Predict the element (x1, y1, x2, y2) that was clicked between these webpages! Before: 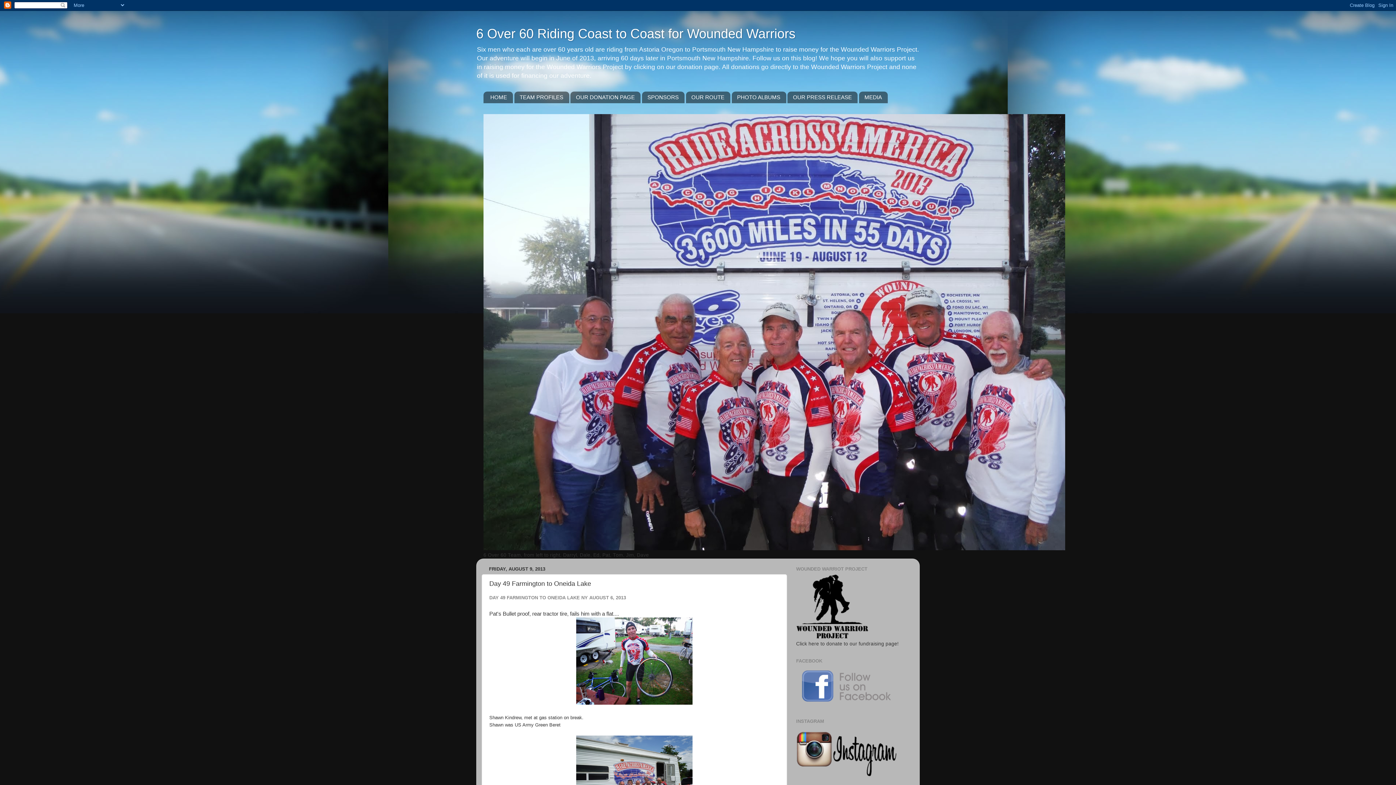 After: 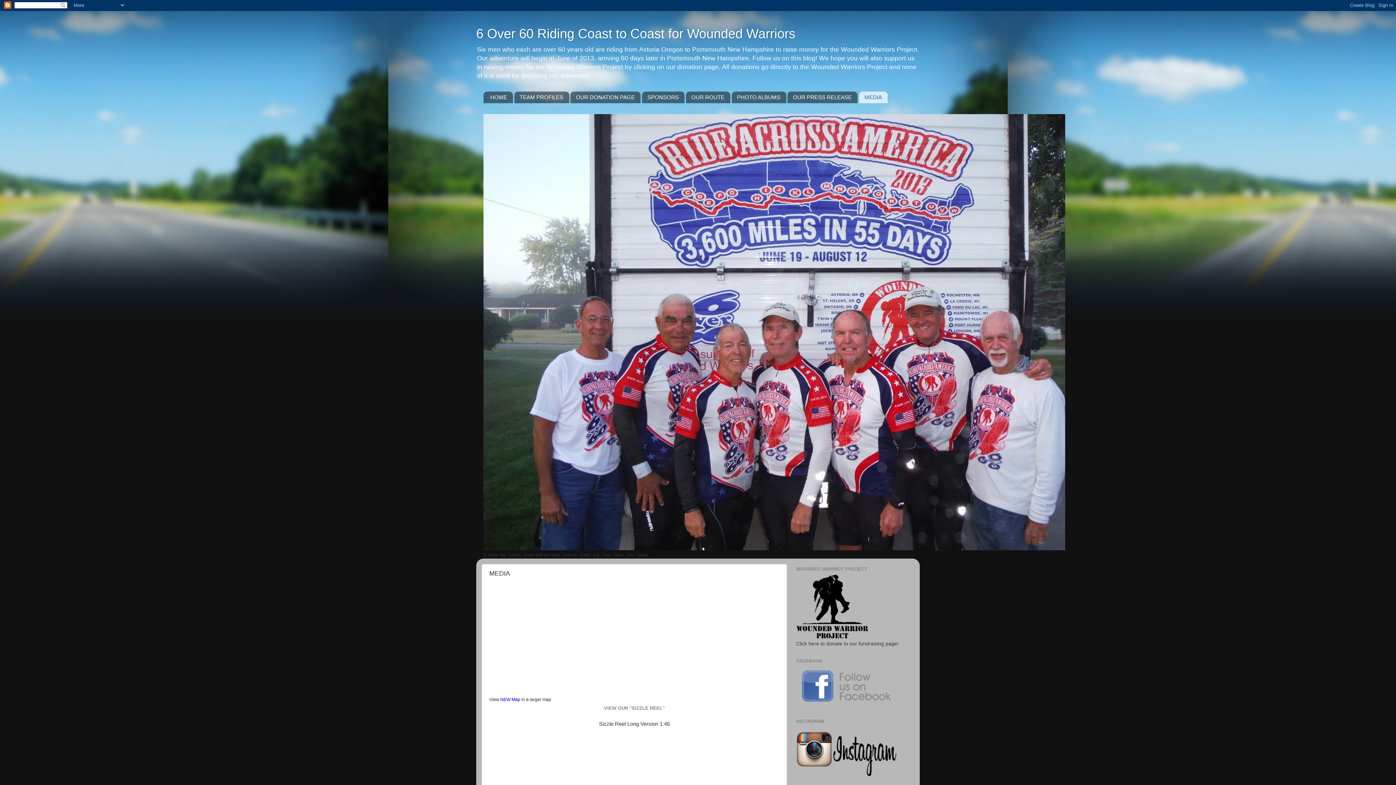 Action: label: MEDIA bbox: (859, 91, 888, 103)